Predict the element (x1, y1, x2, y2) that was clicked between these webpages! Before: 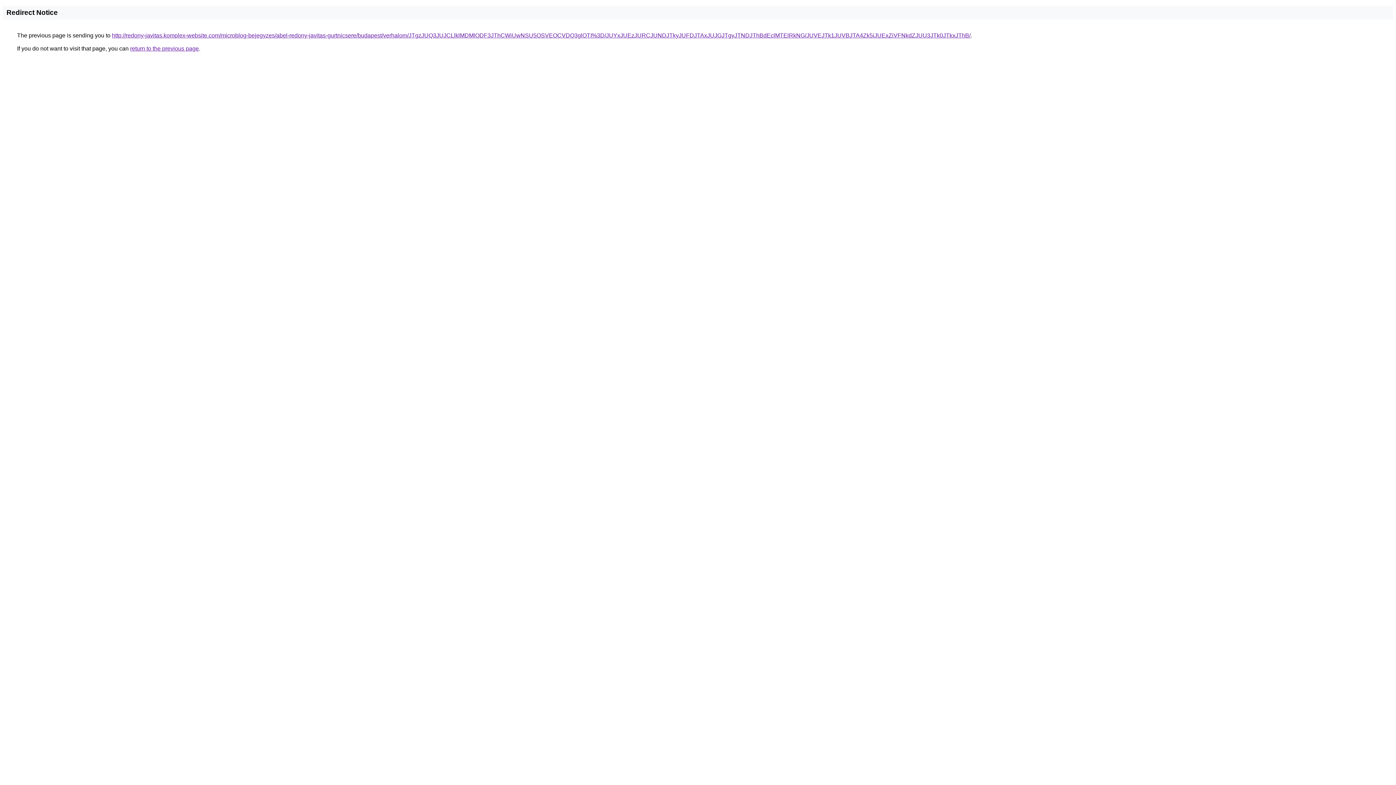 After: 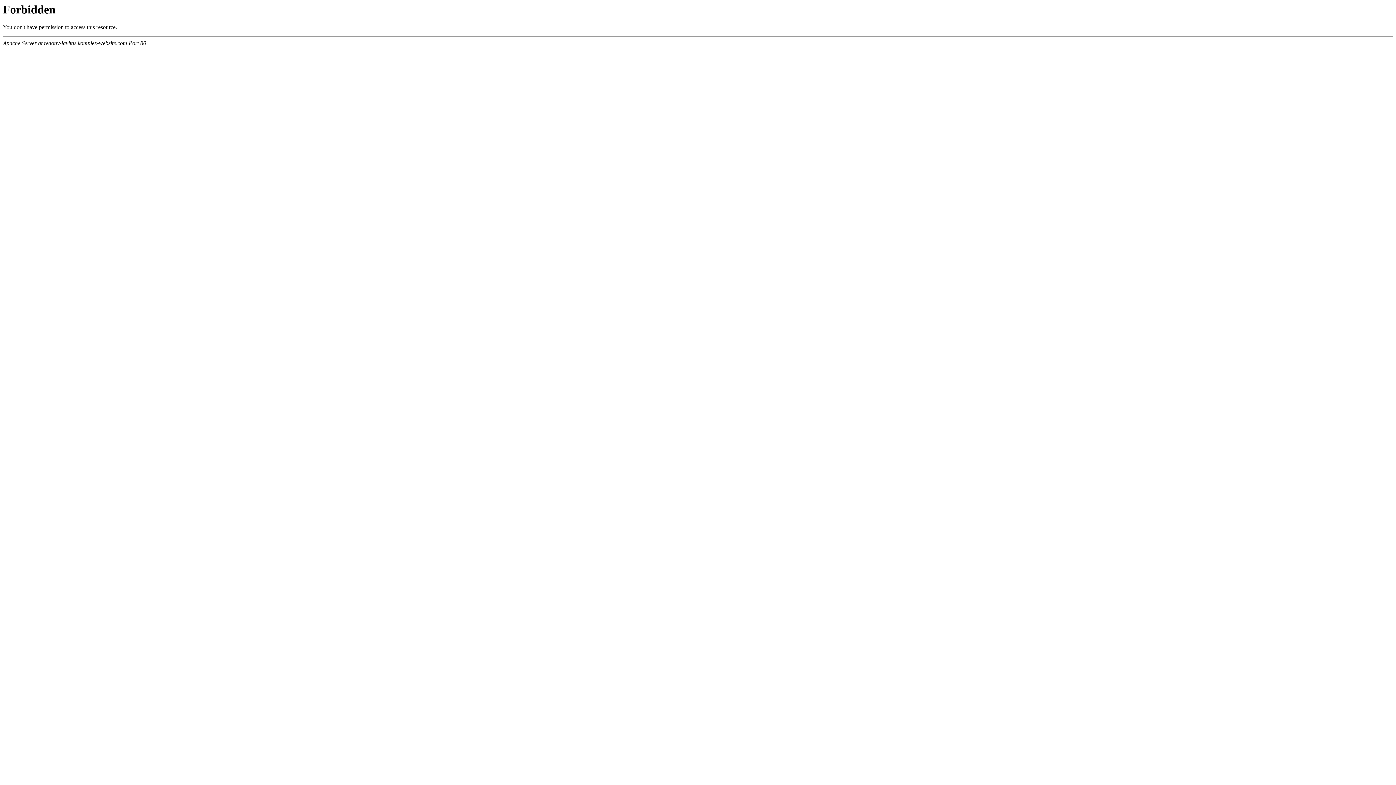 Action: label: http://redony-javitas.komplex-website.com/microblog-bejegyzes/abel-redony-javitas-gurtnicsere/budapest/verhalom/JTgzJUQ3JUJCLlklMDMlODF3JThCWiUwNSU5OSVEOCVDQ3glOTI%3D/JUYxJUEzJURCJUNDJTkyJUFDJTAxJUJGJTgyJTNDJThBdEclMTElRkNG/JUVEJTk1JUVBJTA4Zk5iJUExZiVFNkdZJUU3JTk0JTkxJThB/ bbox: (112, 32, 970, 38)